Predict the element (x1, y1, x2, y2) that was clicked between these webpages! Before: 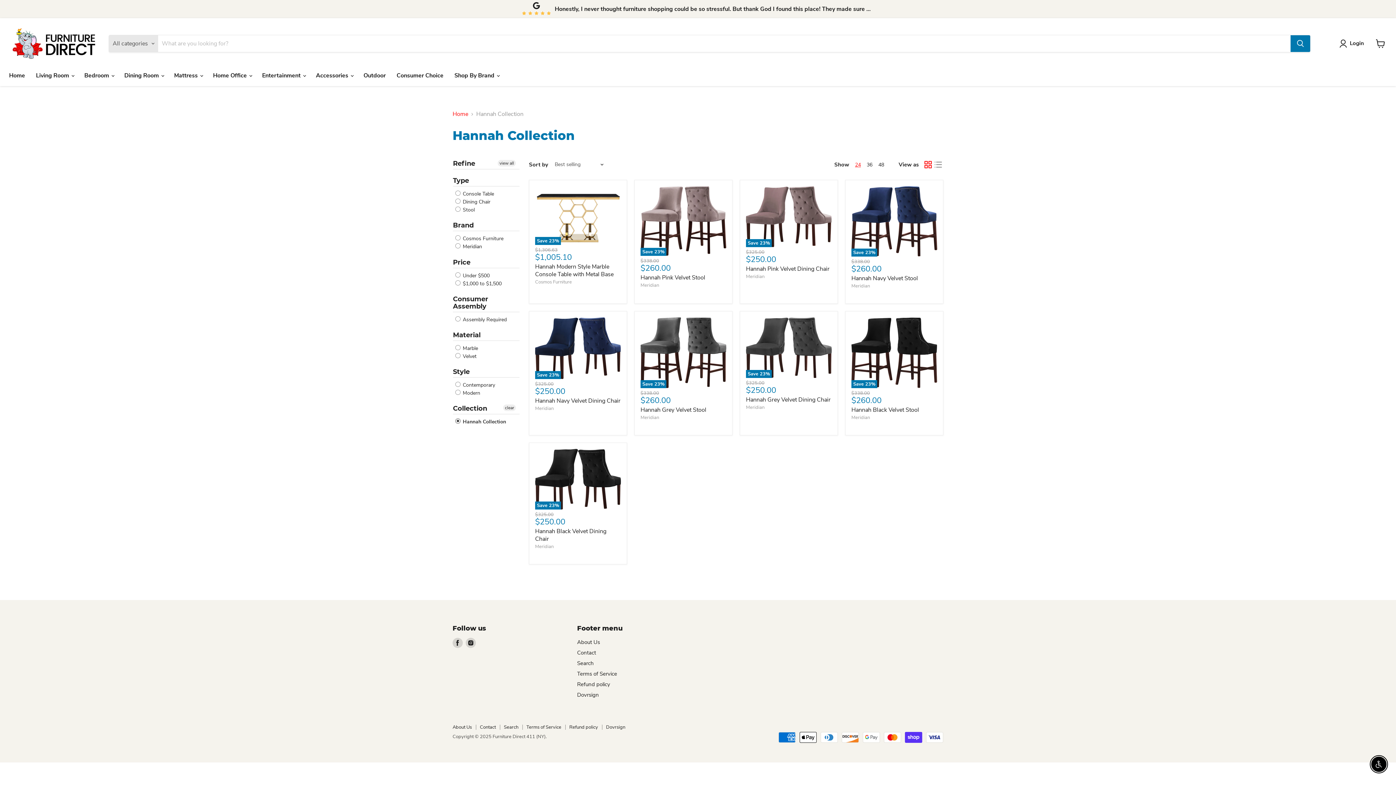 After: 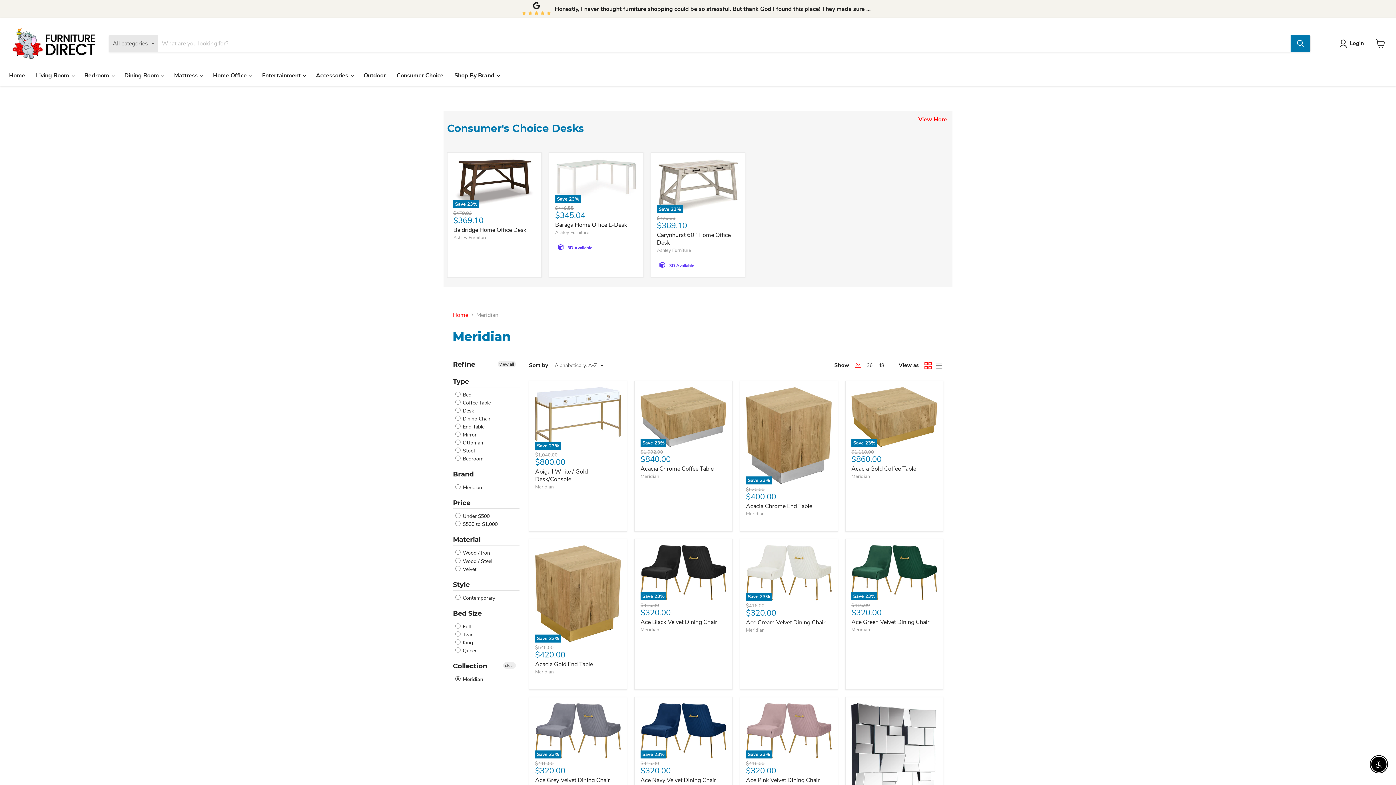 Action: bbox: (640, 282, 659, 288) label: Meridian